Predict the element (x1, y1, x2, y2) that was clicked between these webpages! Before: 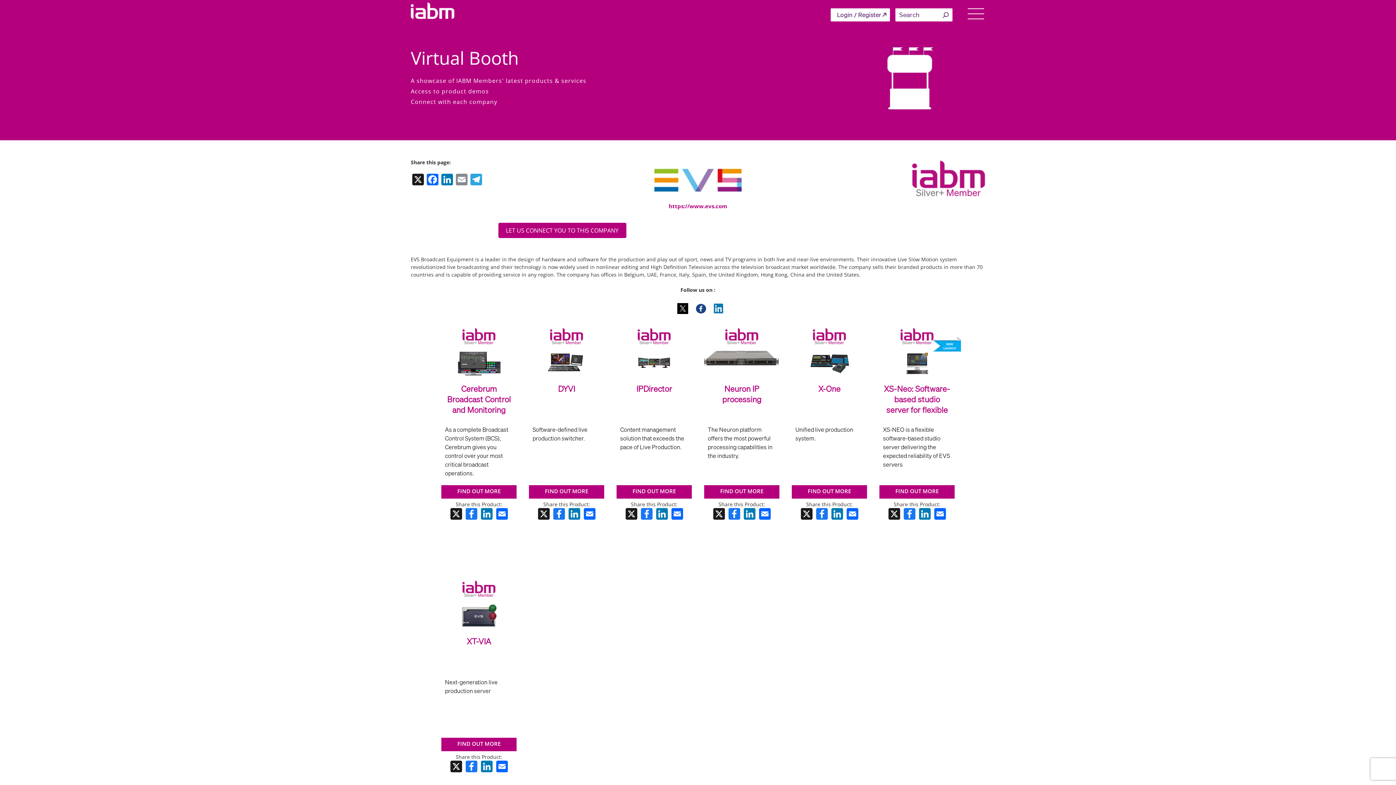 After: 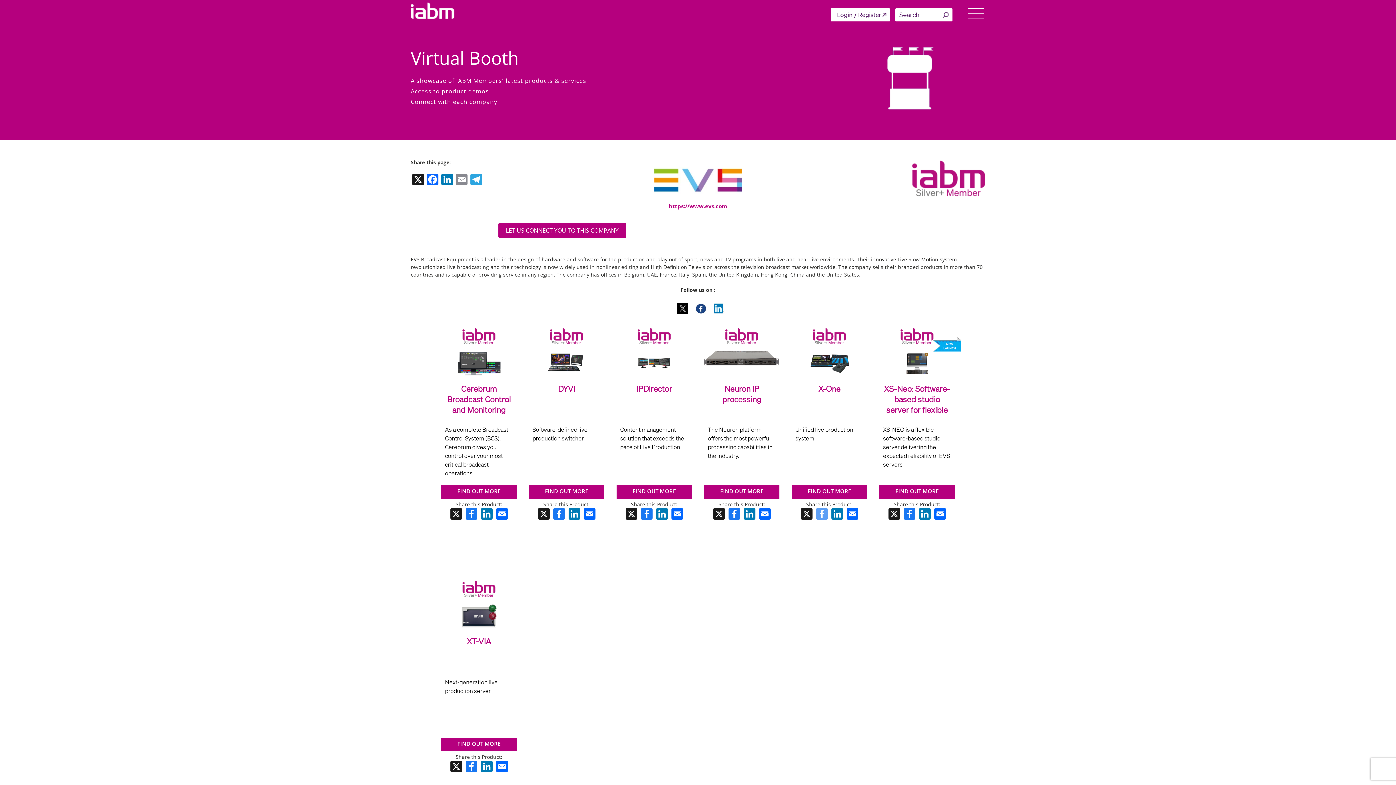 Action: bbox: (814, 508, 829, 521) label: Facebook